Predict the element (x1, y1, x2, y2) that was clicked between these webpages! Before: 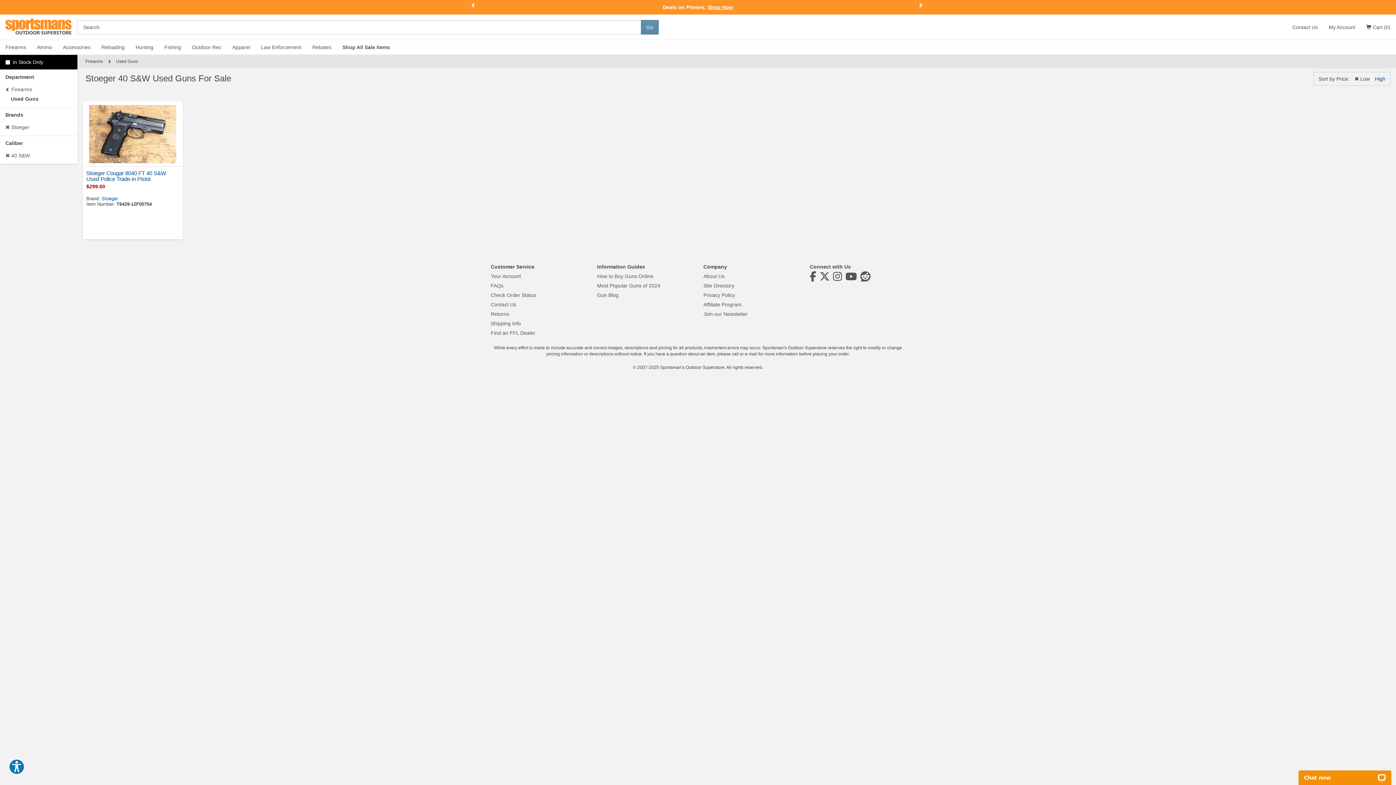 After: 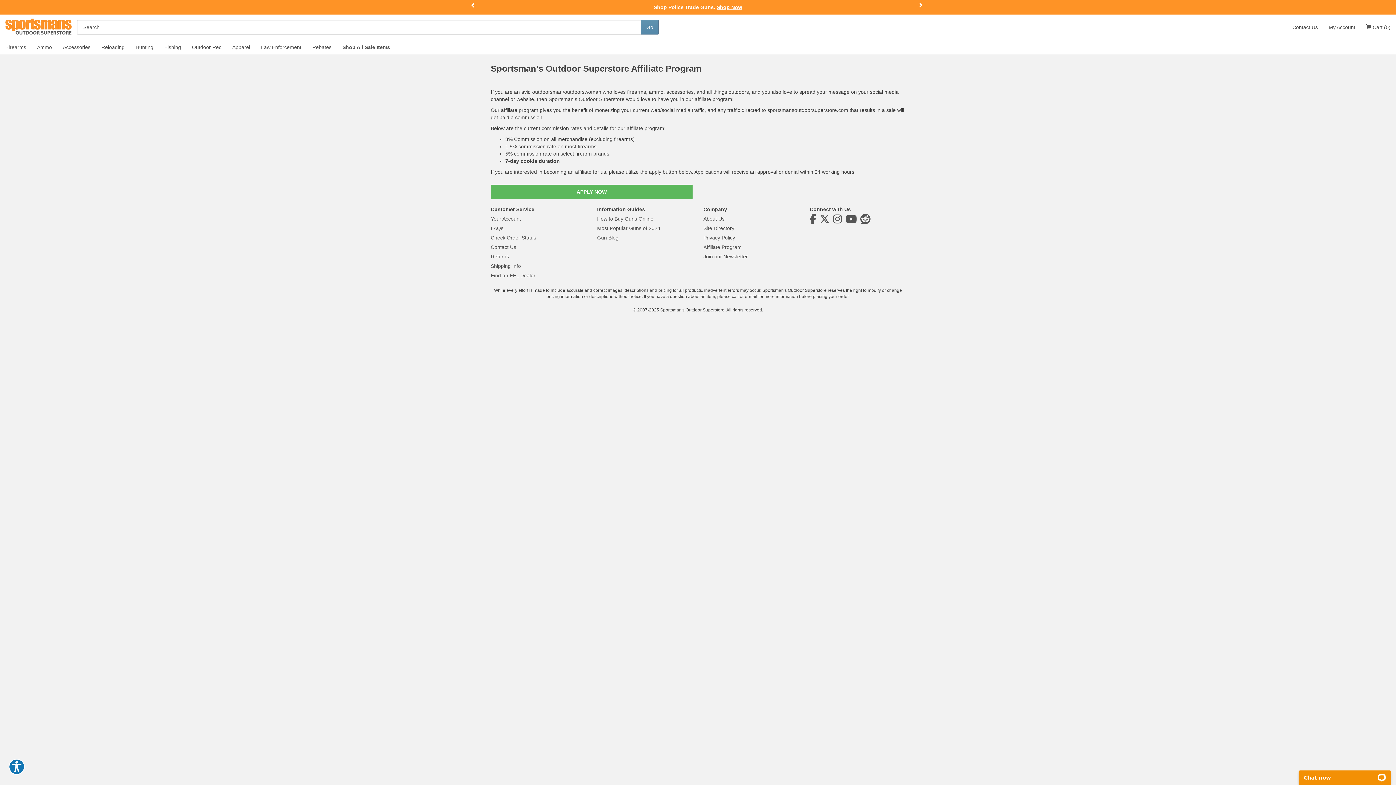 Action: label: Affiliate Program bbox: (703, 301, 741, 307)